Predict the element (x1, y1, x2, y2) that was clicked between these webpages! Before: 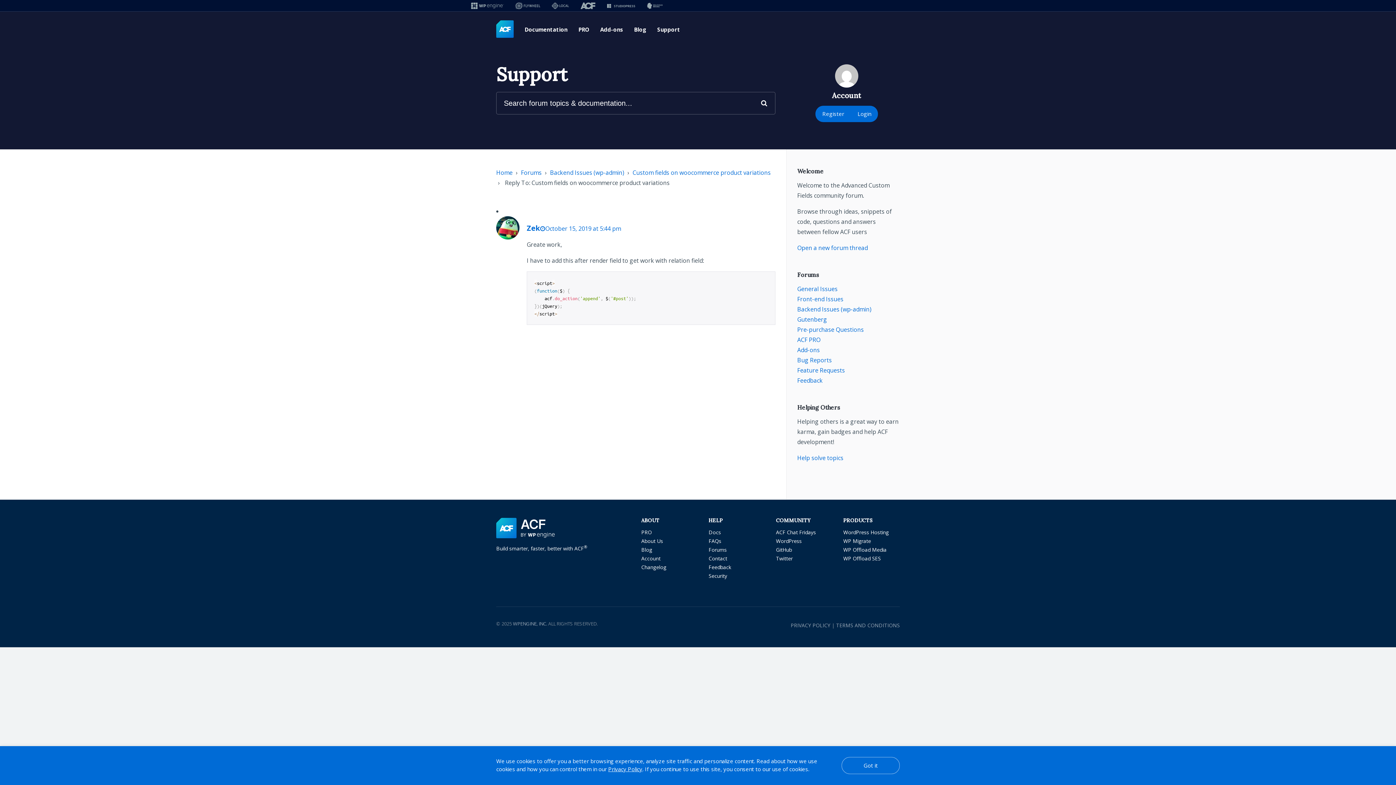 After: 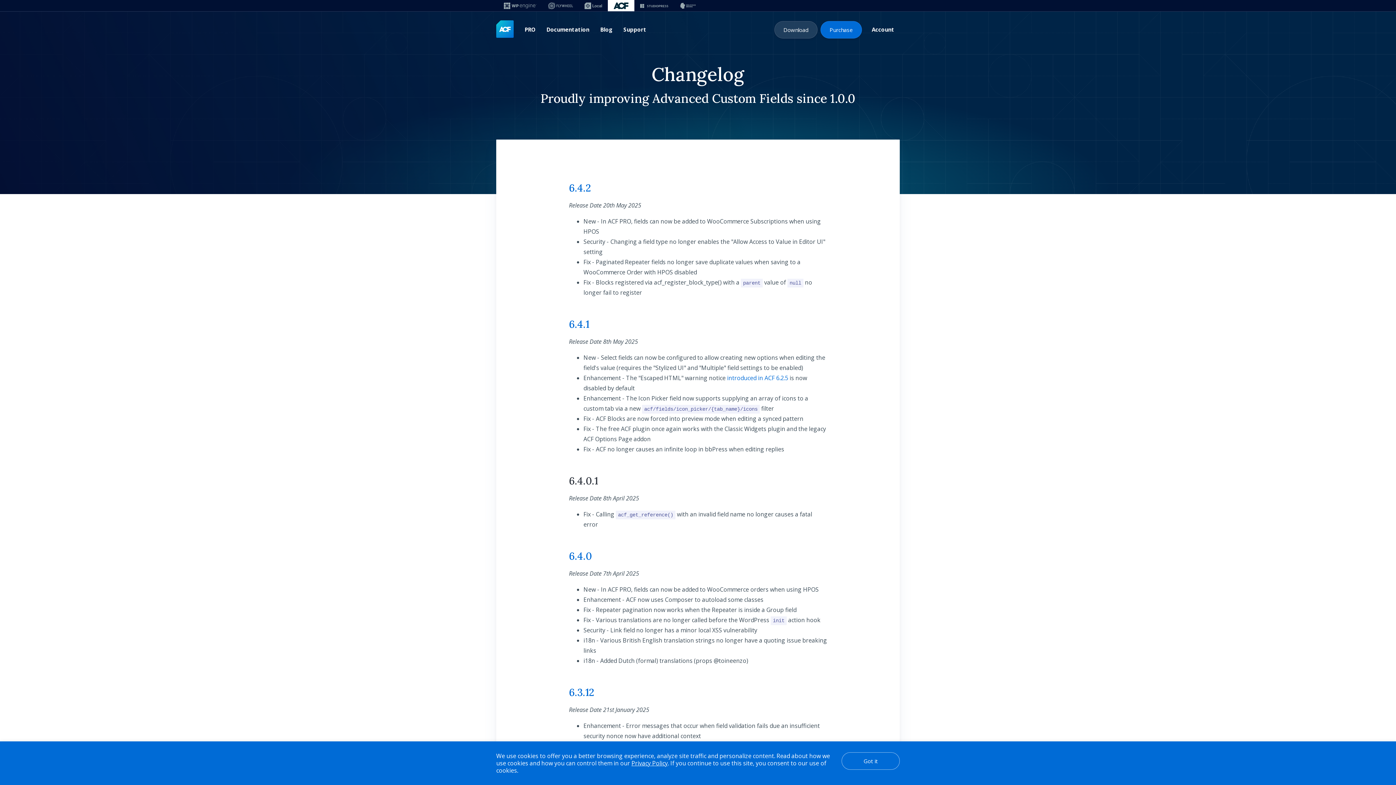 Action: label: Changelog bbox: (641, 564, 666, 570)